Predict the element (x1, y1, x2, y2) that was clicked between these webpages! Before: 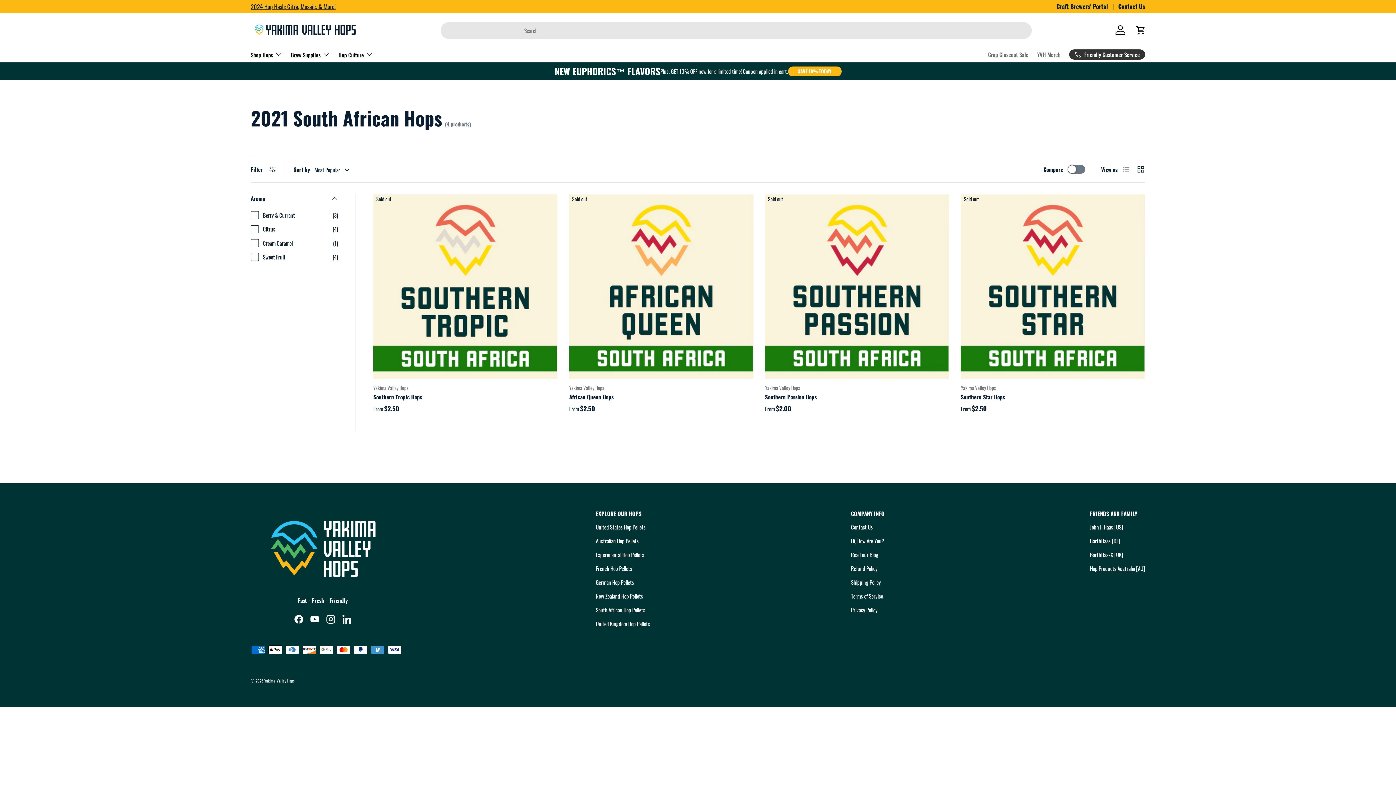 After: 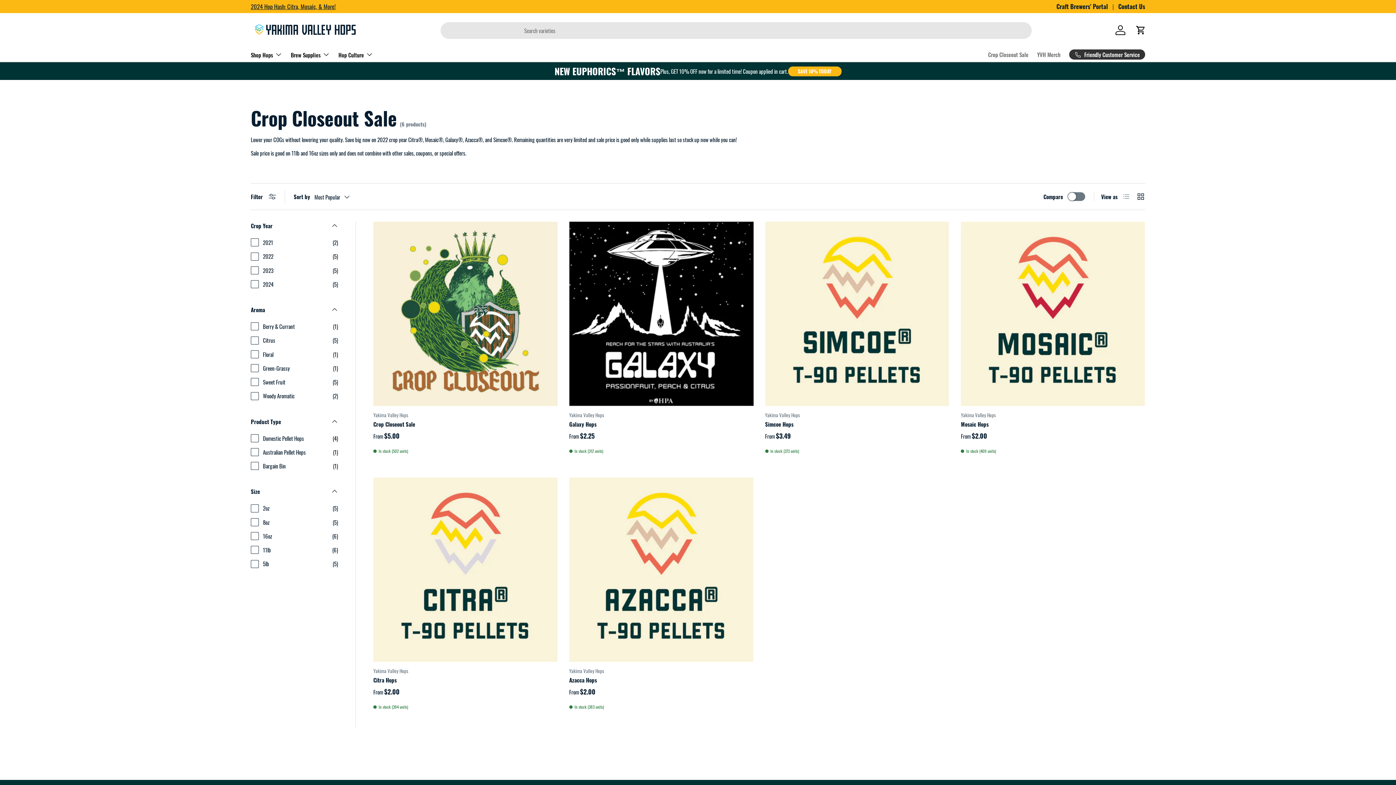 Action: bbox: (988, 47, 1028, 61) label: Crop Closeout Sale